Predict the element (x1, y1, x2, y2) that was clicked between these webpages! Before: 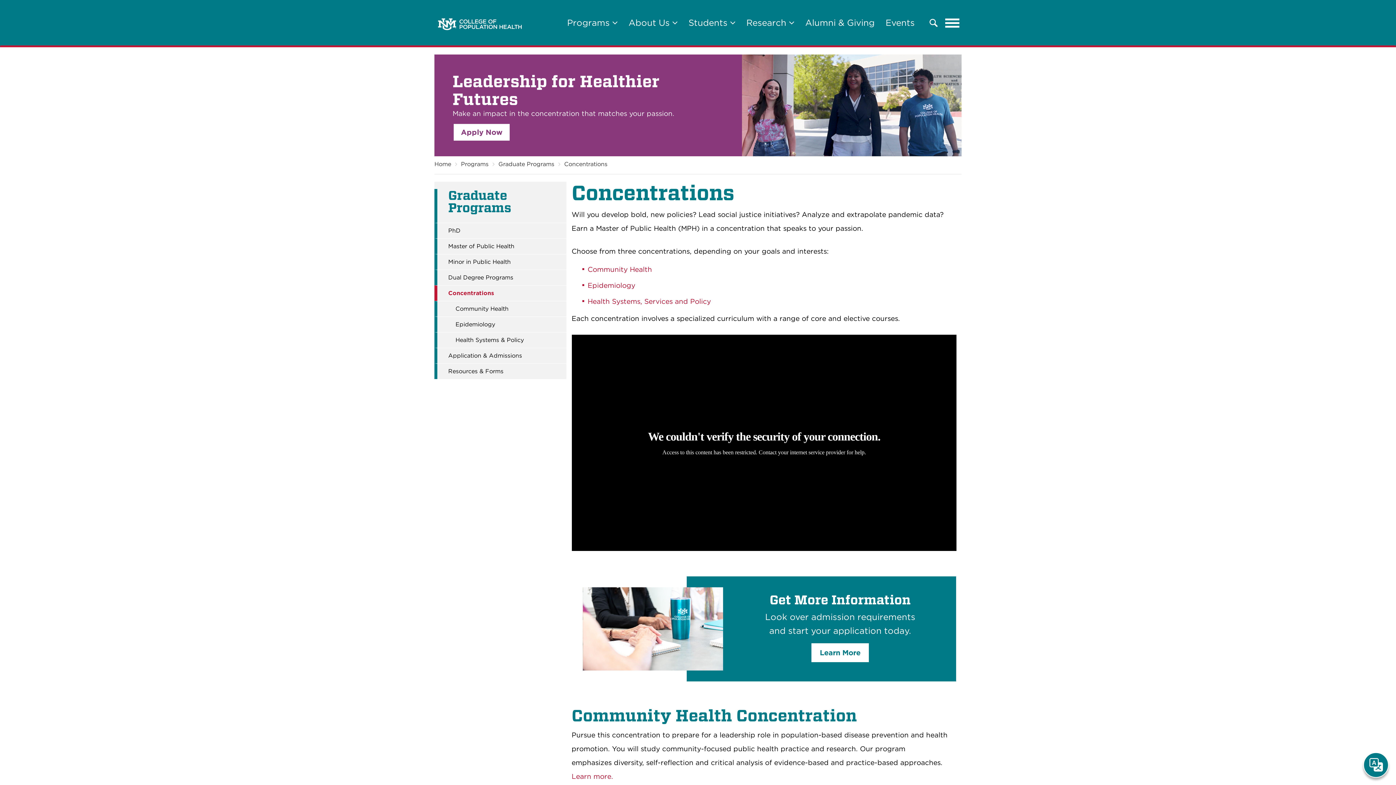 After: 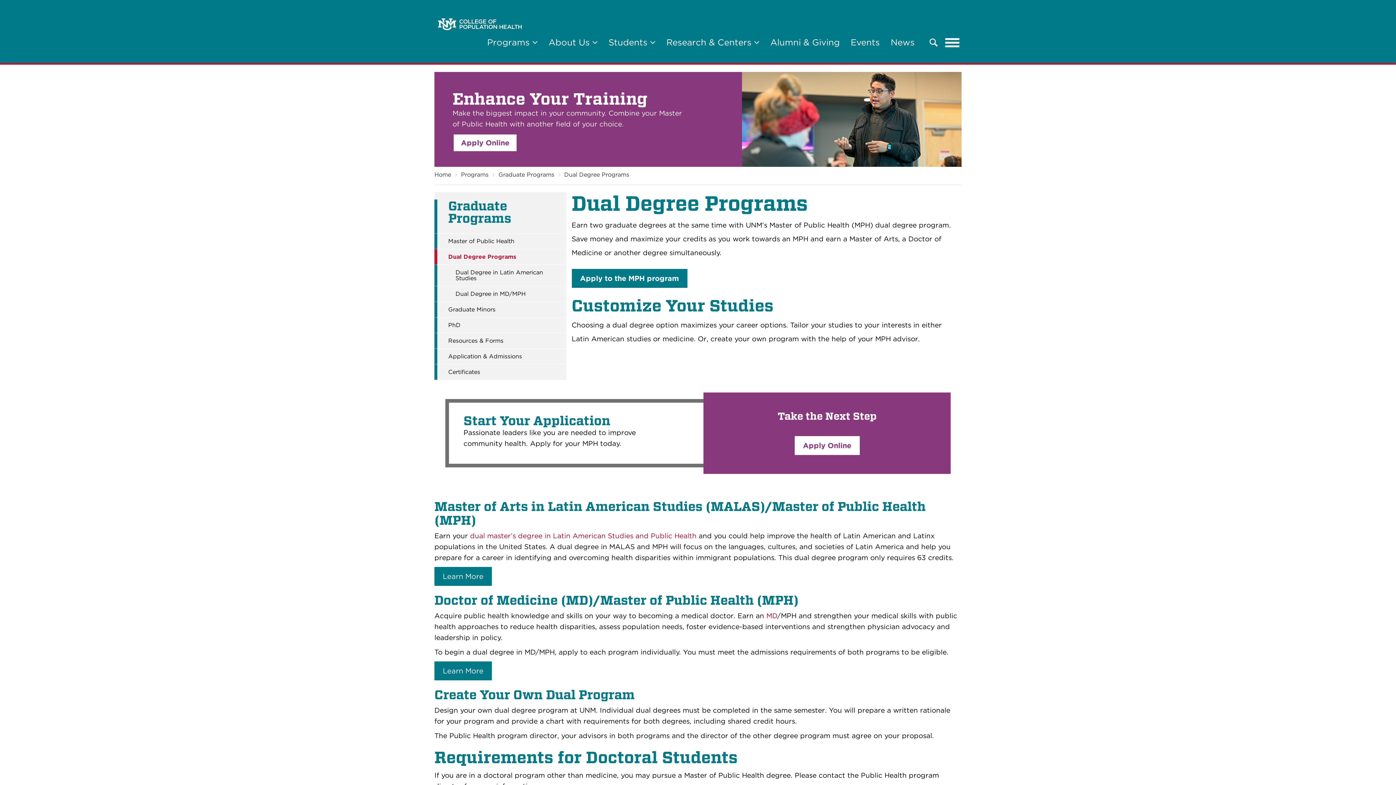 Action: bbox: (448, 275, 560, 280) label: Dual Degree Programs